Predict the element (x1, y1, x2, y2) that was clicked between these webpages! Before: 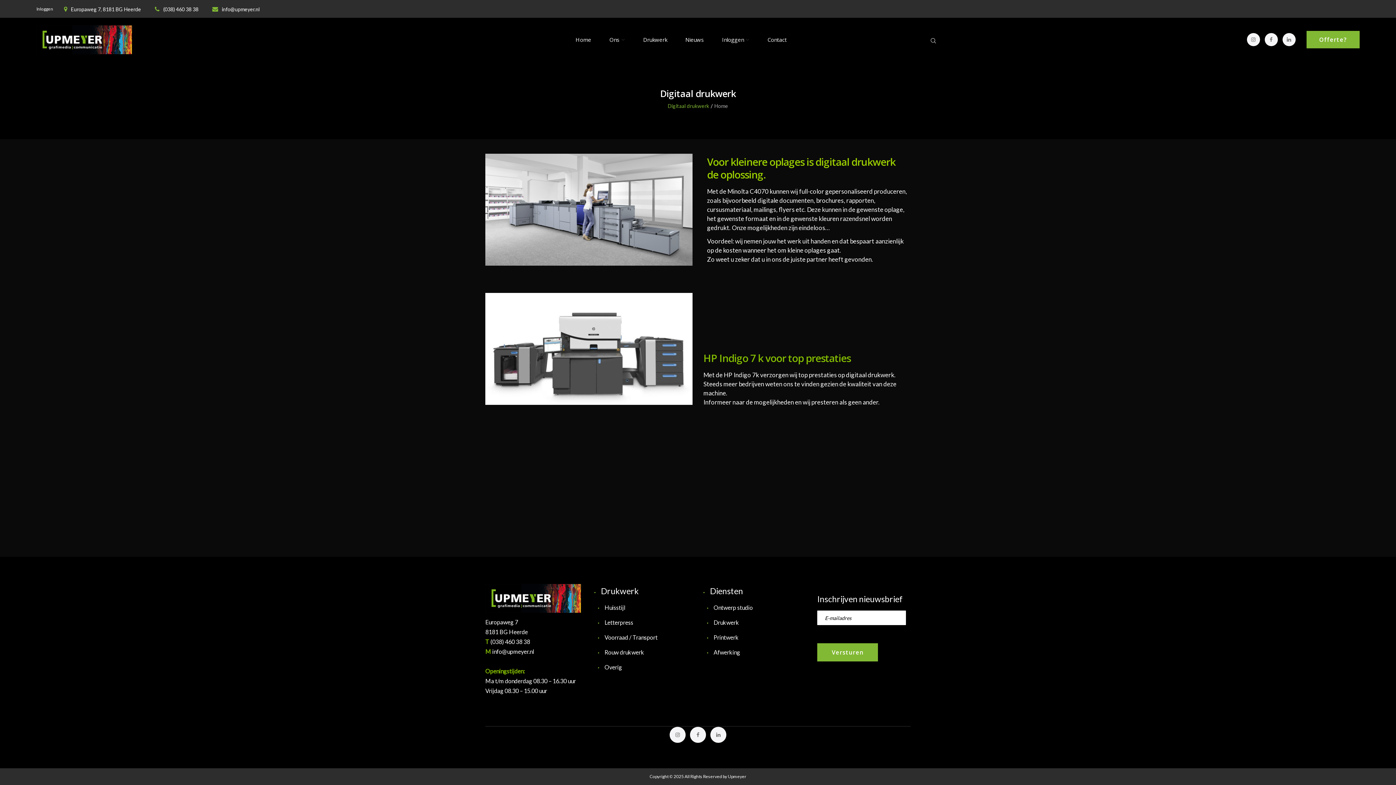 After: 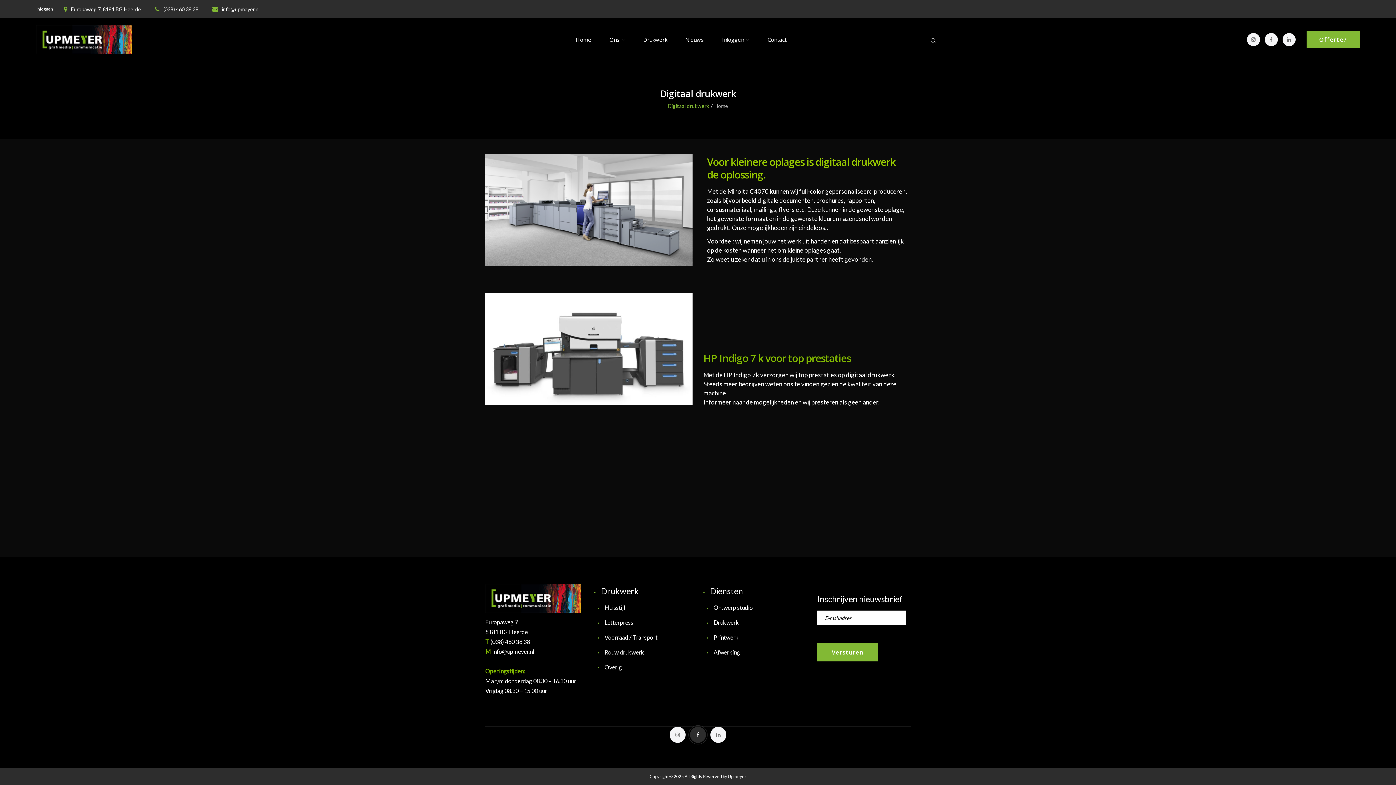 Action: bbox: (690, 727, 706, 743) label: Facebook